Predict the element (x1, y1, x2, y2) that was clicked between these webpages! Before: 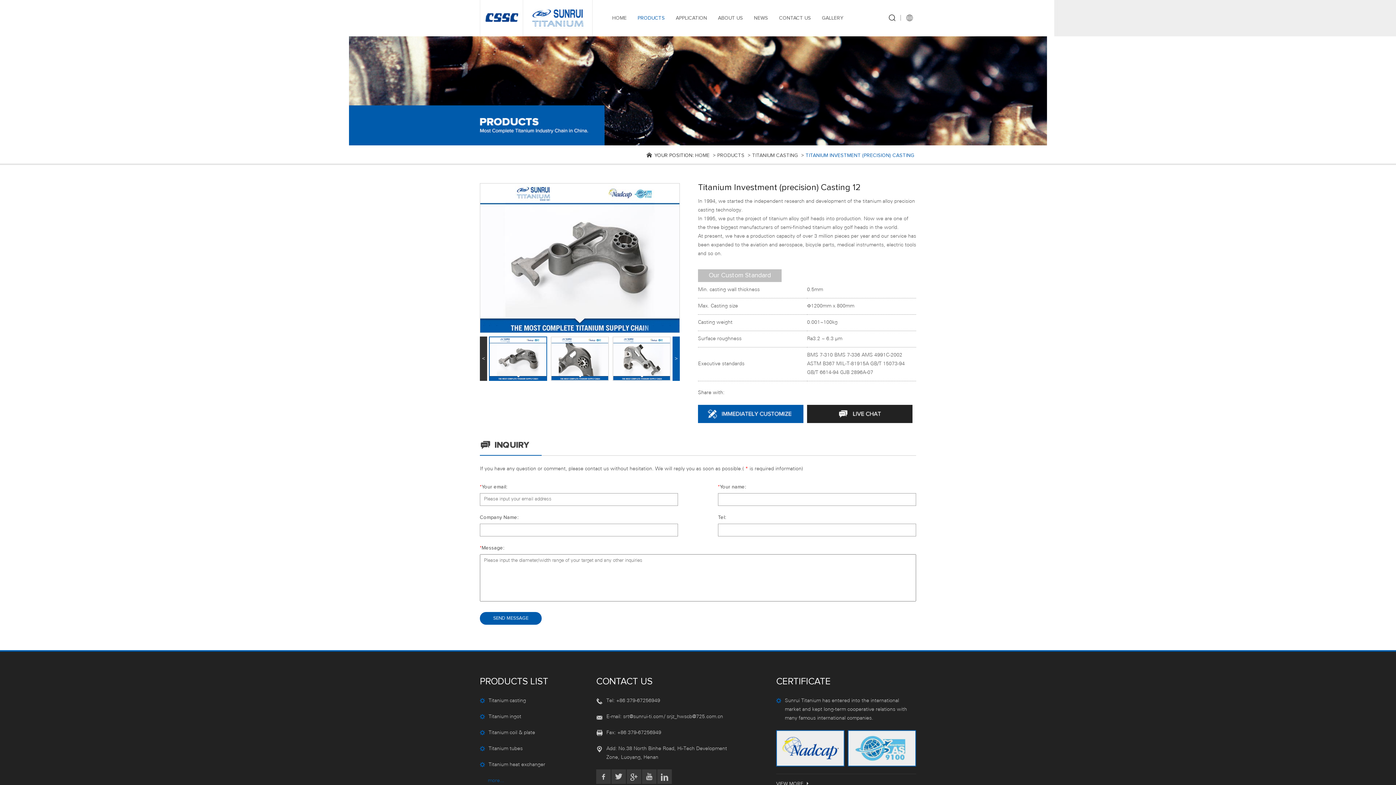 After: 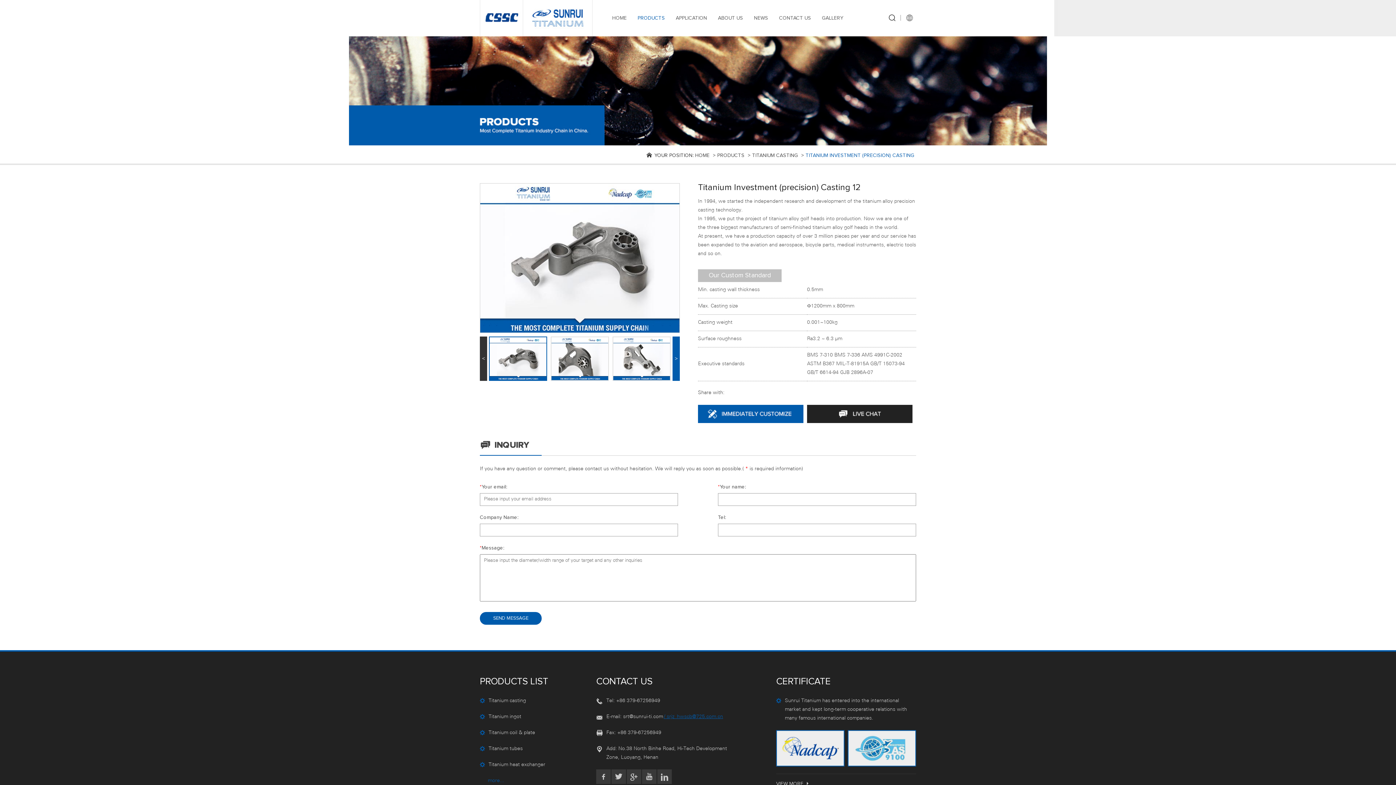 Action: bbox: (664, 712, 723, 721) label: / srjz_hwscb@725.com.cn